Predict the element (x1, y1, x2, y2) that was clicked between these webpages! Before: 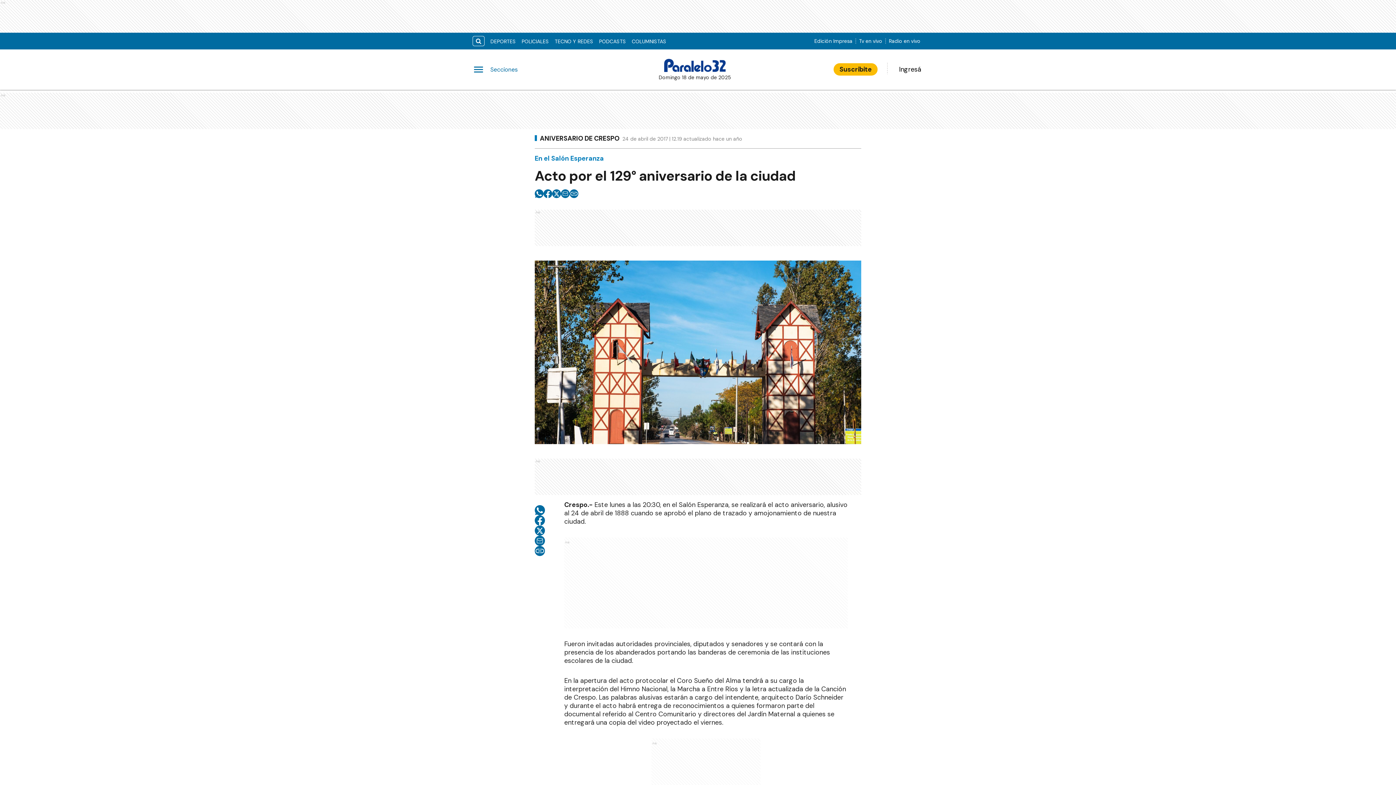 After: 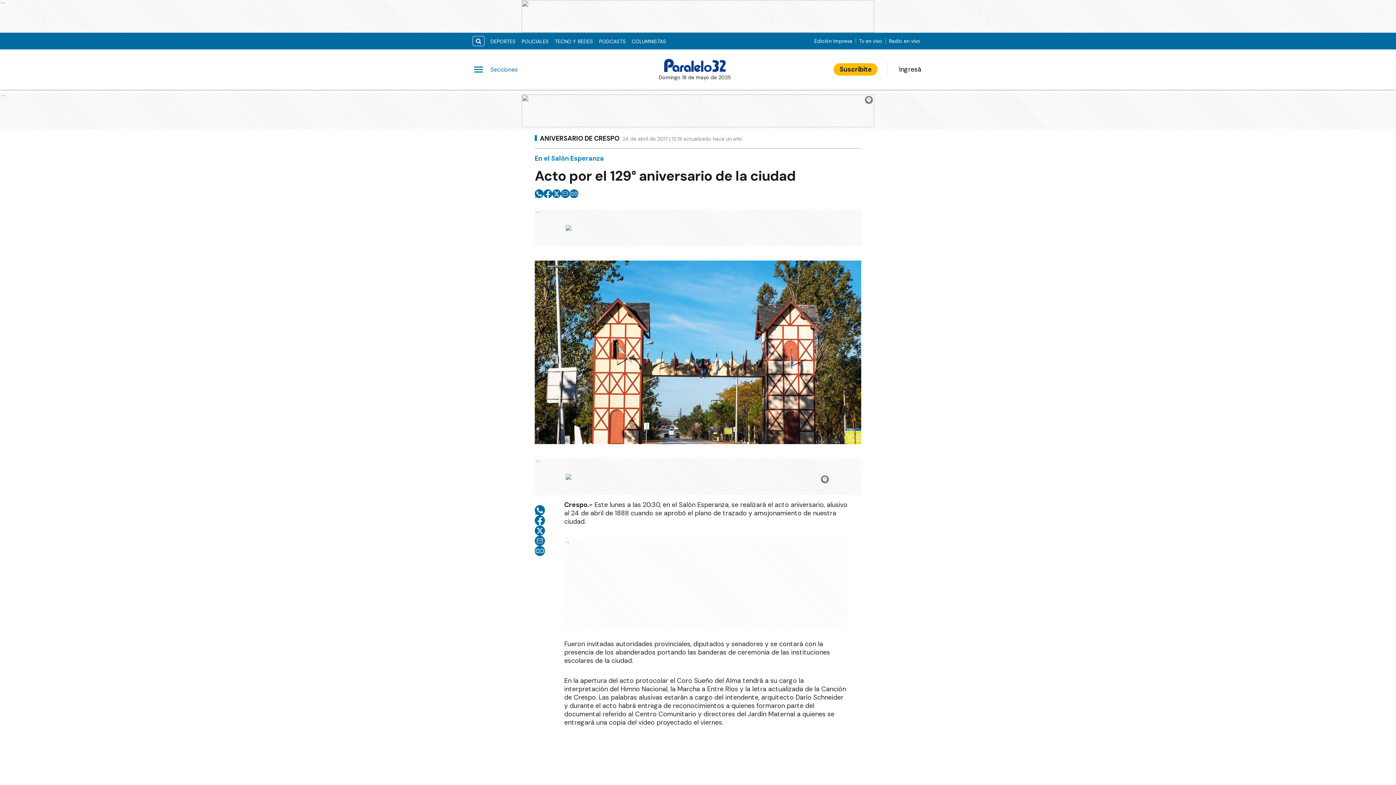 Action: label: twitter bbox: (552, 189, 561, 198)